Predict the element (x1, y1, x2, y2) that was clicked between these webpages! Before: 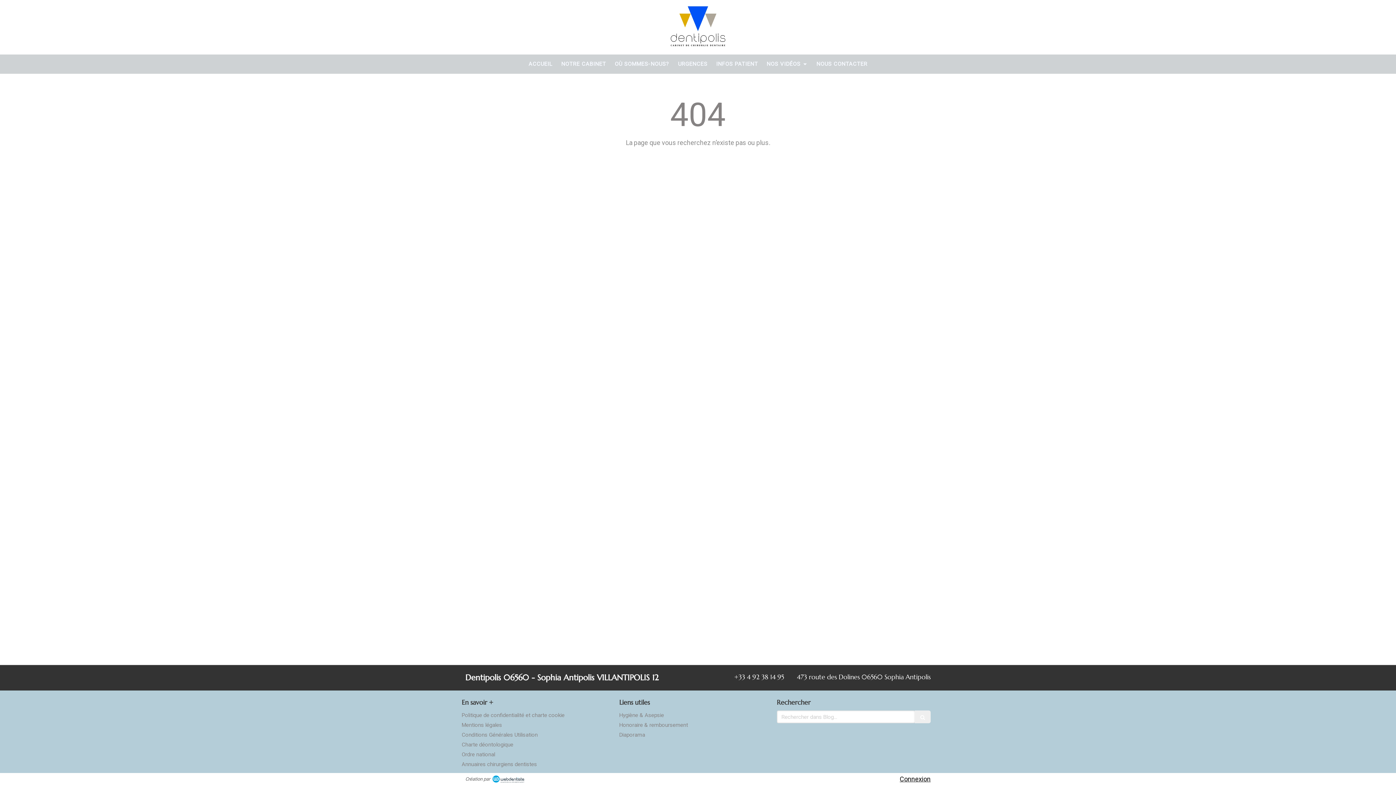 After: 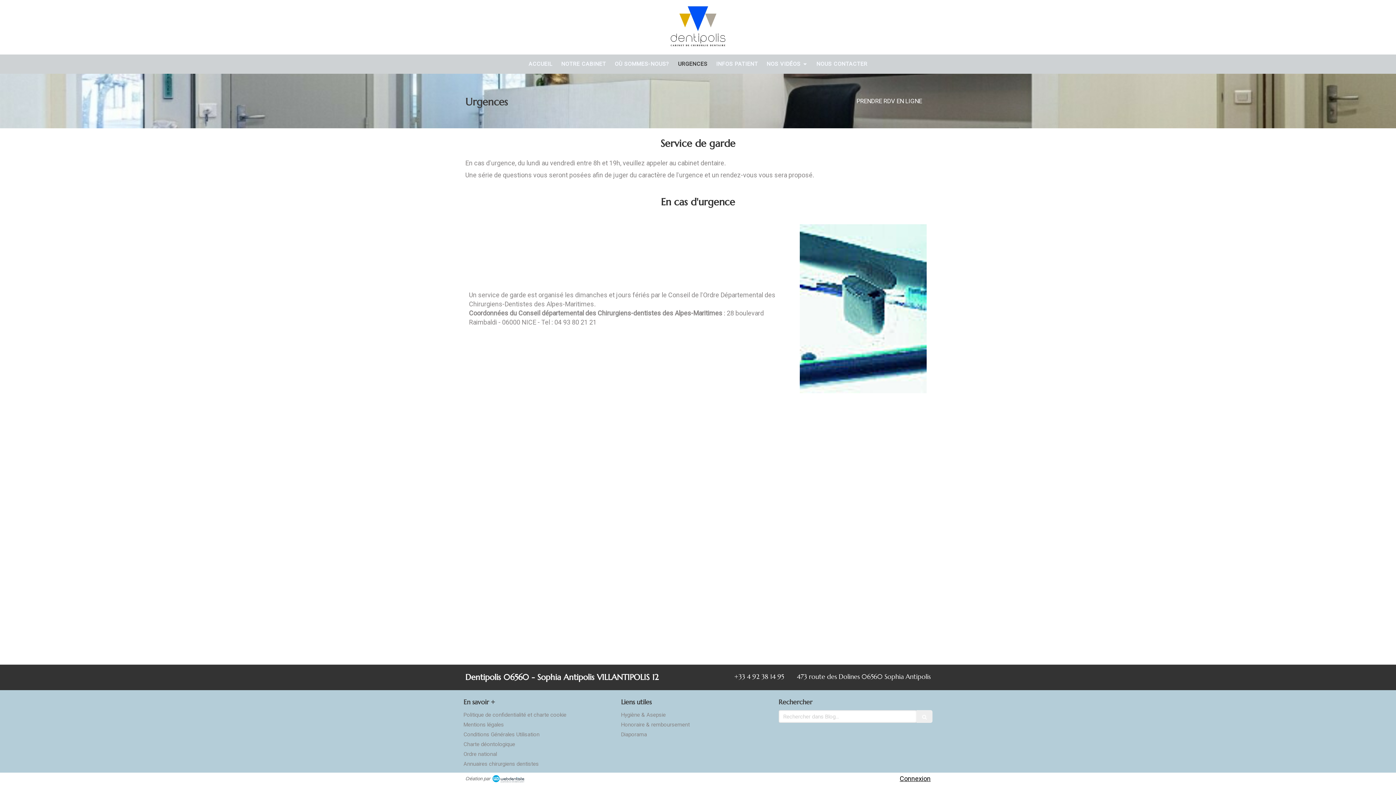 Action: bbox: (674, 54, 711, 73) label: URGENCES